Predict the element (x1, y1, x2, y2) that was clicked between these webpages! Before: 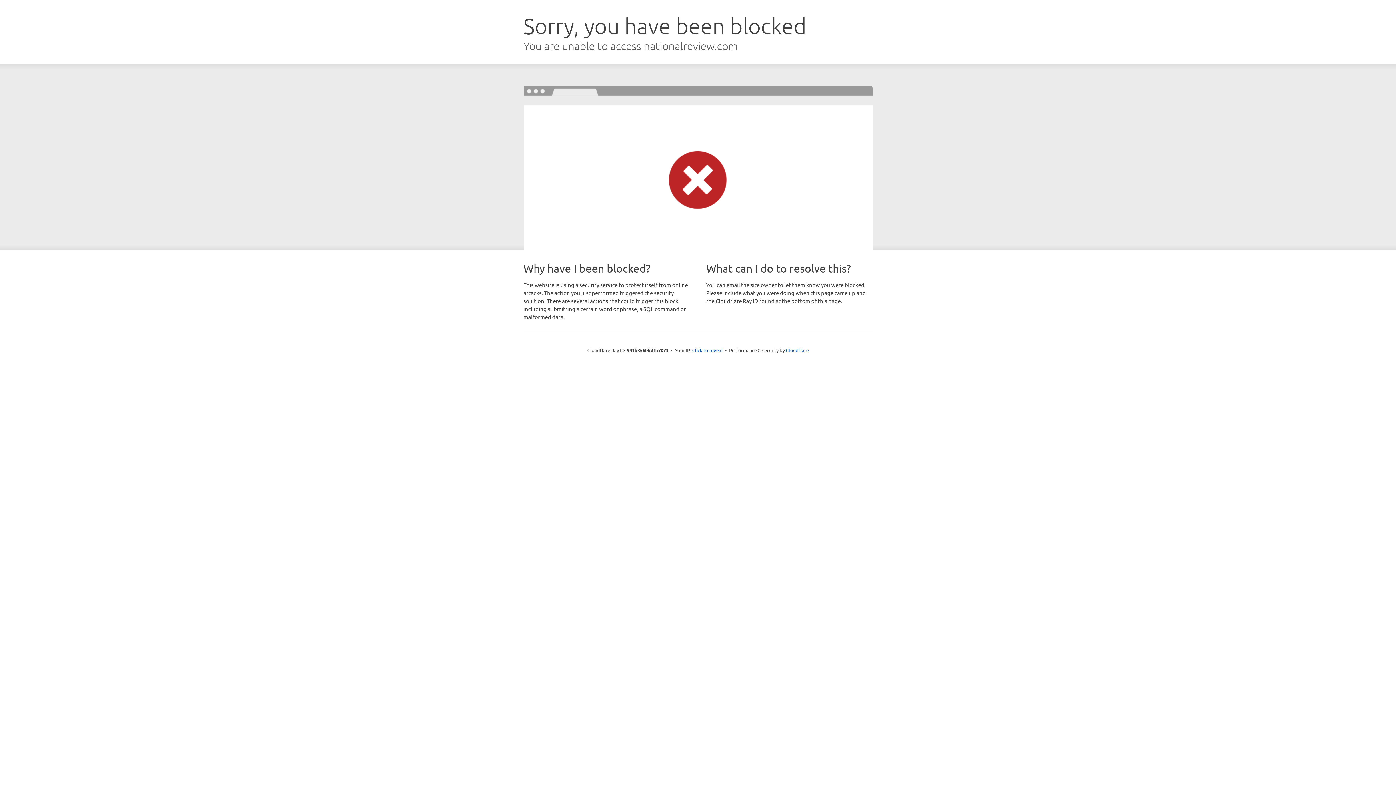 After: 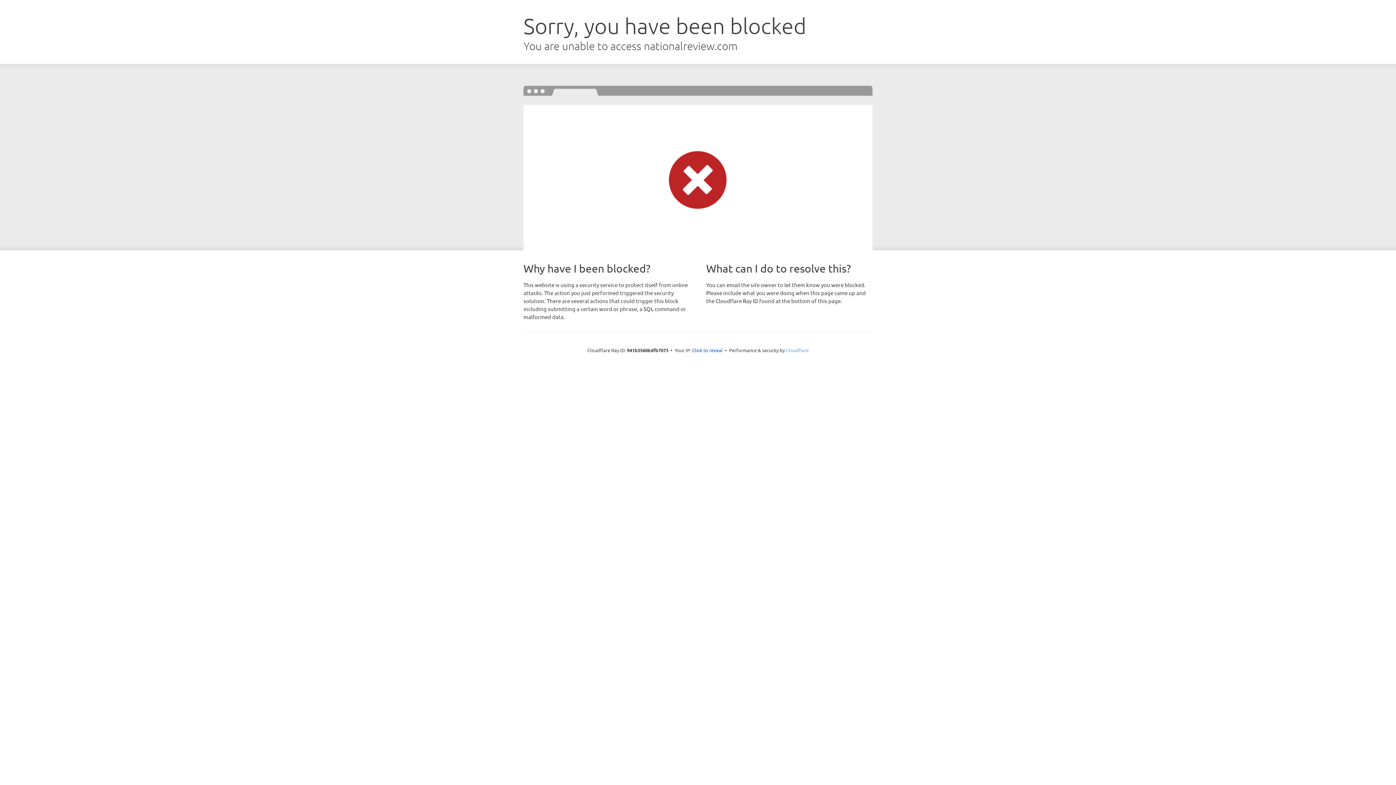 Action: label: Cloudflare bbox: (786, 347, 808, 353)